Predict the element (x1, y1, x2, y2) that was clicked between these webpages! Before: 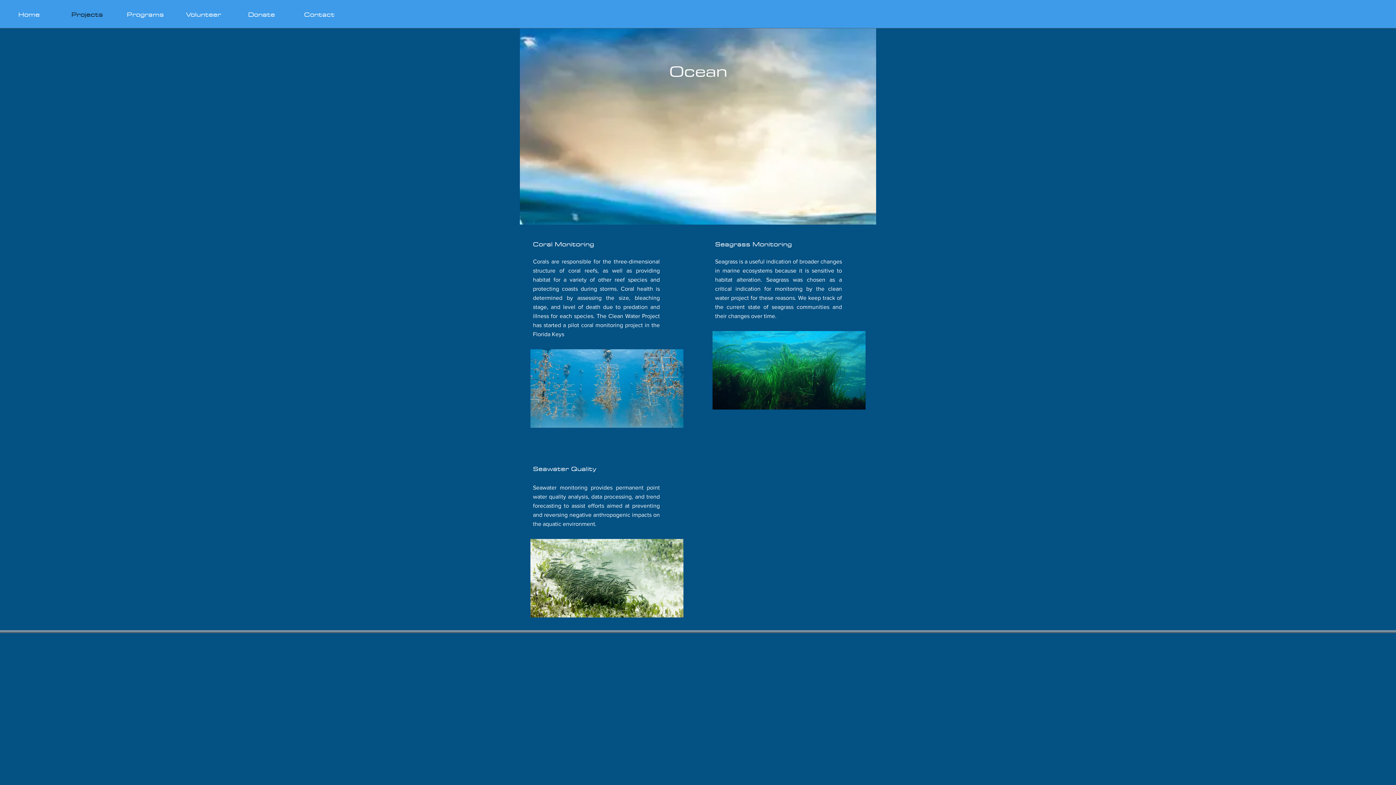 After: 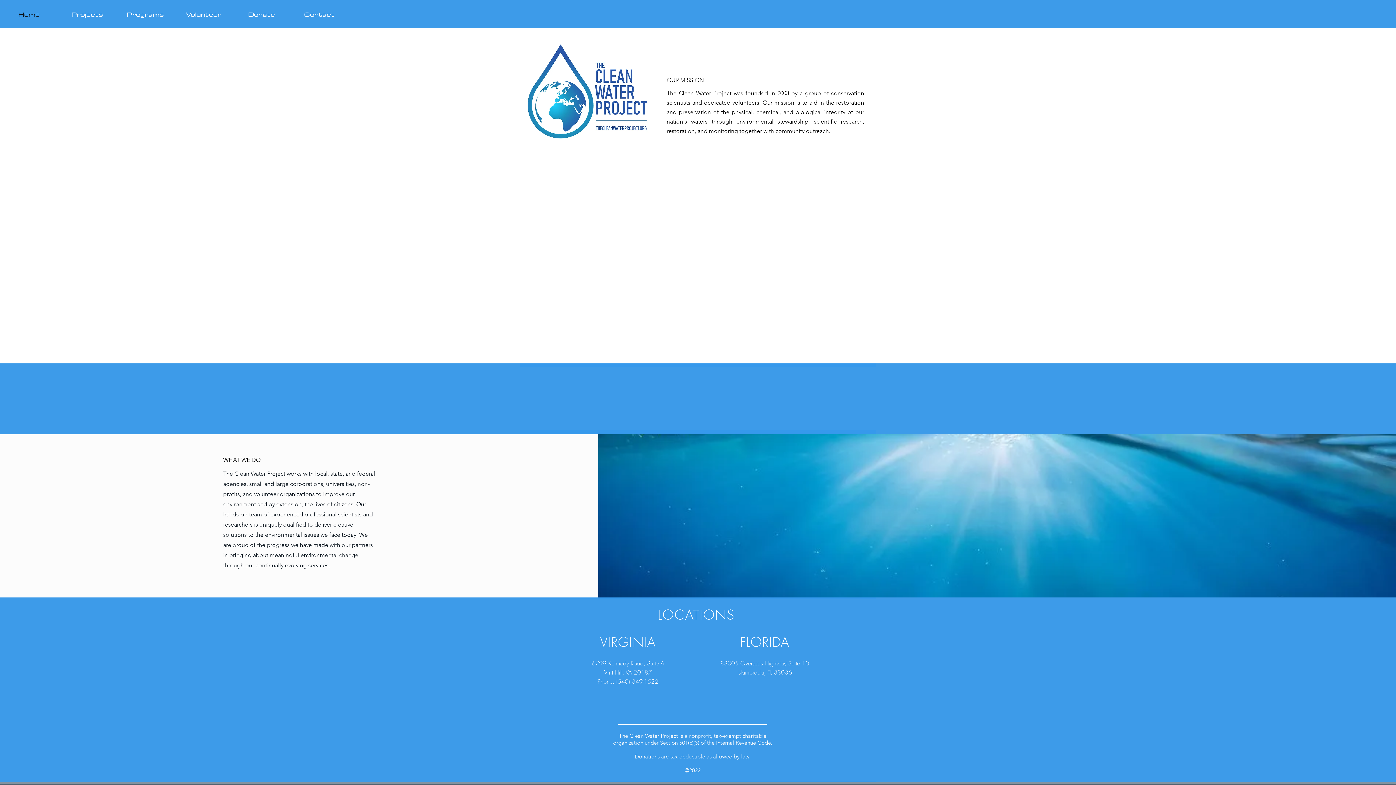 Action: bbox: (0, 1, 58, 27) label: Home